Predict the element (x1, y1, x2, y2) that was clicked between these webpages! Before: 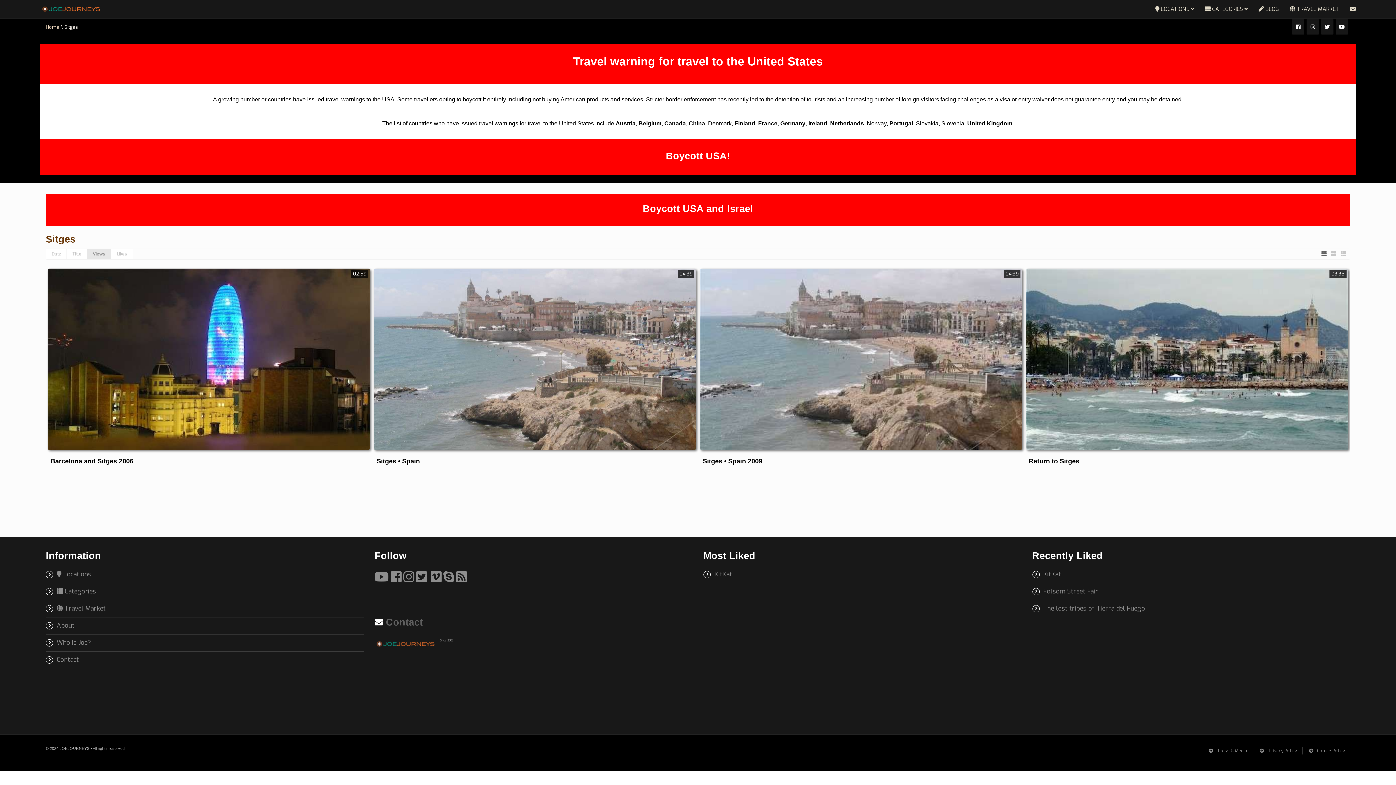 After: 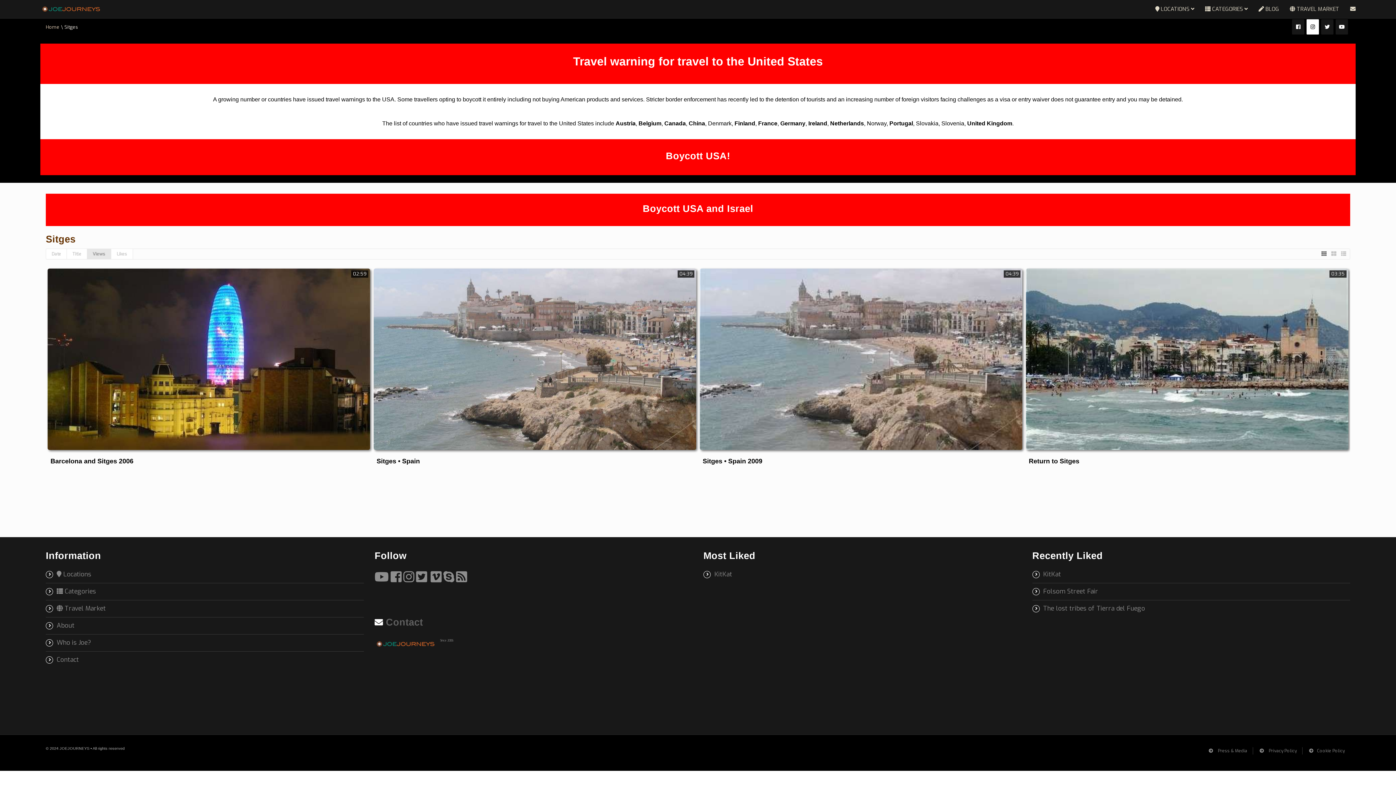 Action: bbox: (1306, 19, 1319, 34)